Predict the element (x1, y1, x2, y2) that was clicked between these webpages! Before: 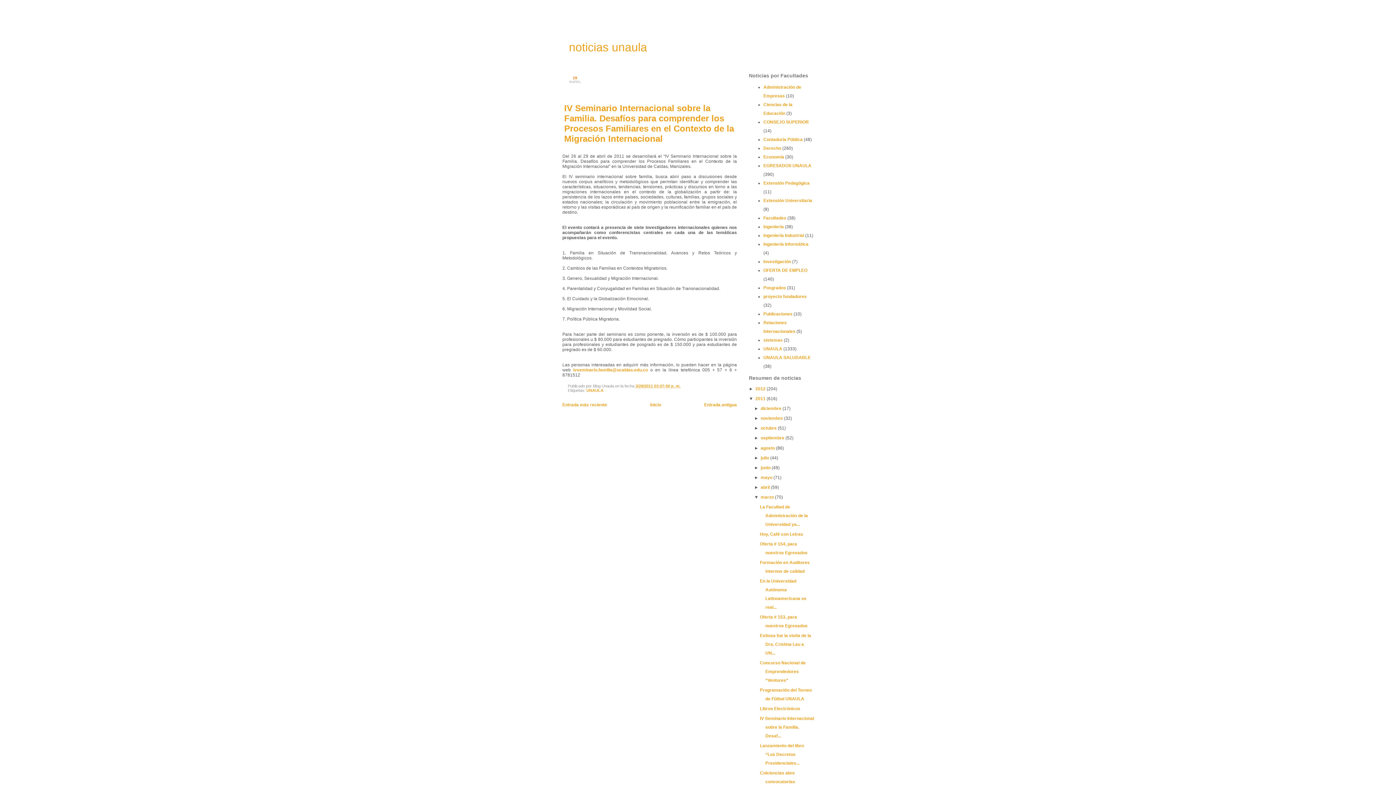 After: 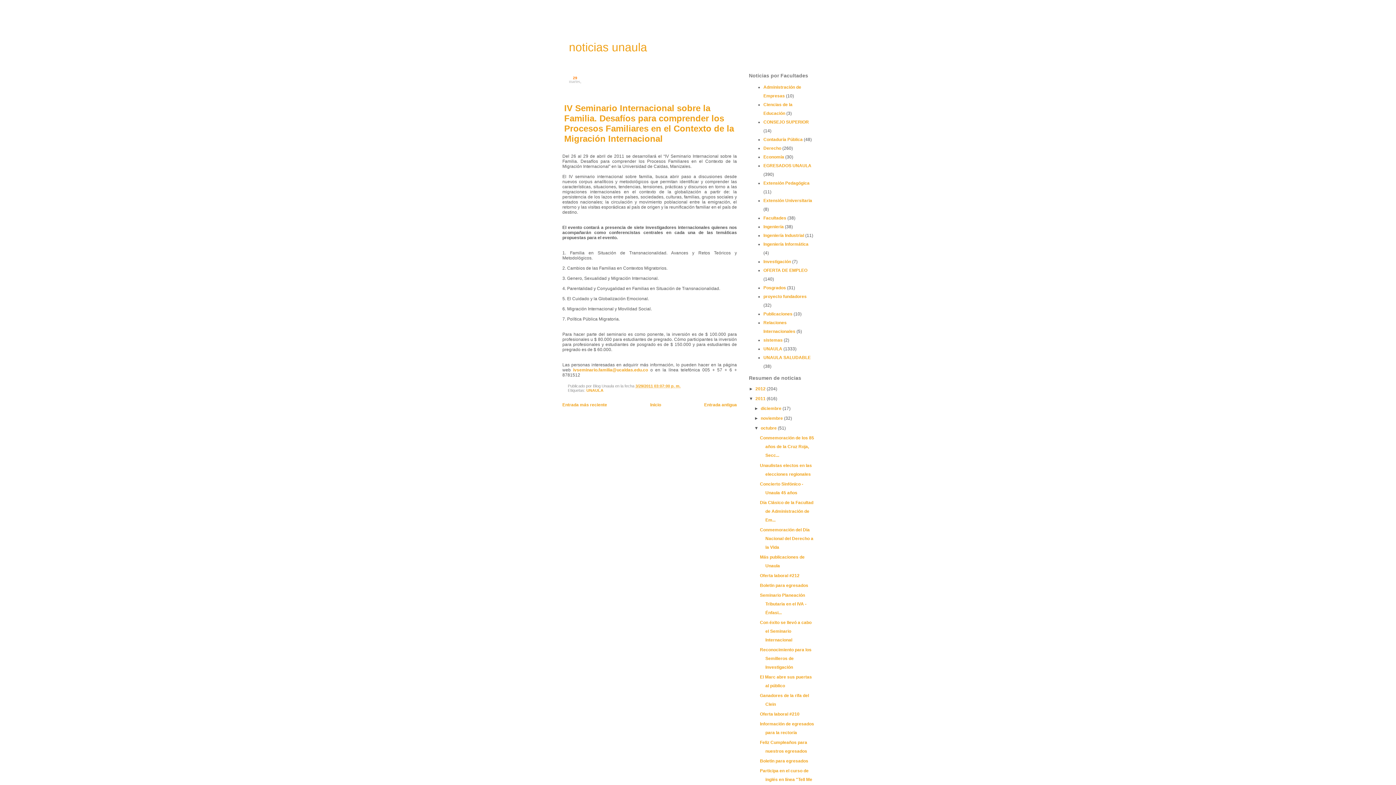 Action: label: ►   bbox: (754, 425, 760, 431)